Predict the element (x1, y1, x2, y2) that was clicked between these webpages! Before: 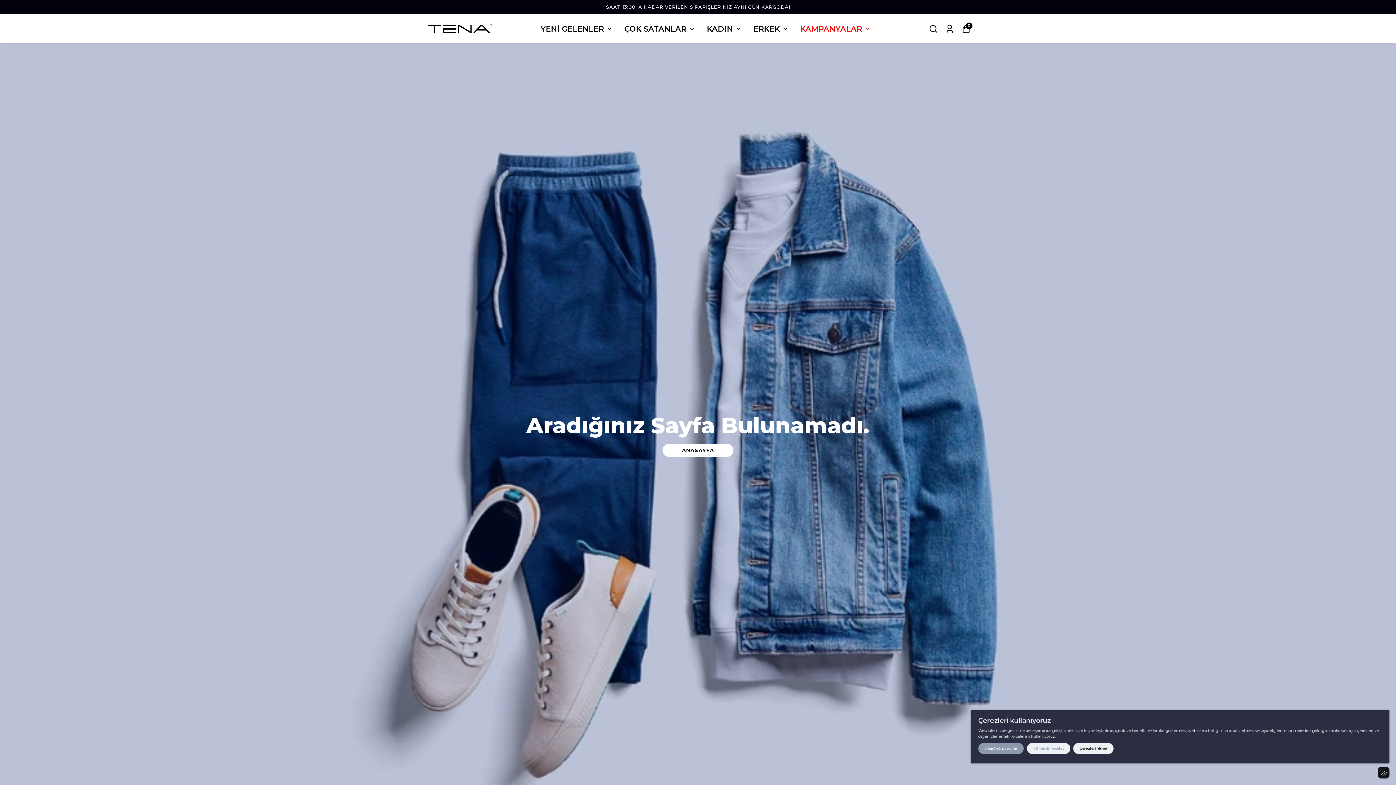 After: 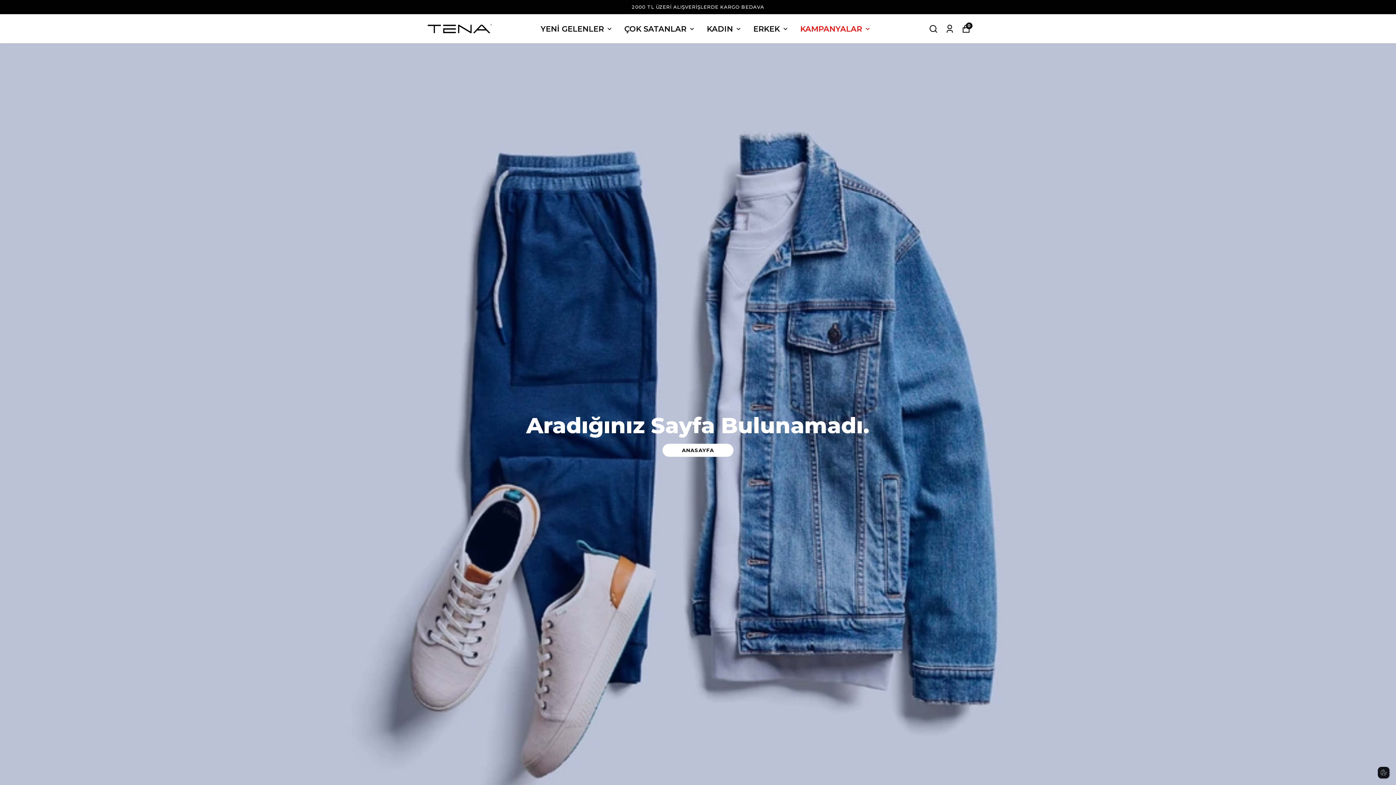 Action: bbox: (1027, 743, 1070, 754) label: Tümünü Reddet